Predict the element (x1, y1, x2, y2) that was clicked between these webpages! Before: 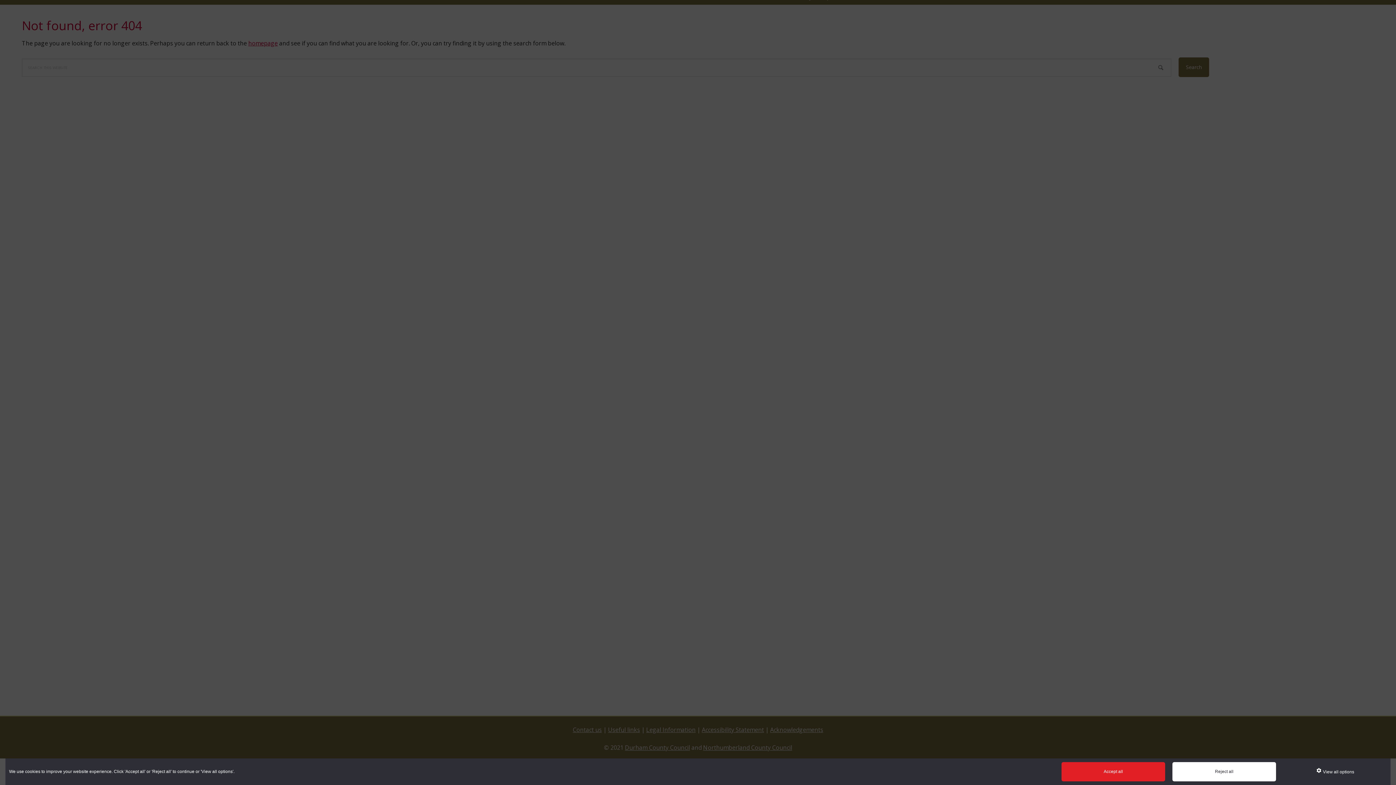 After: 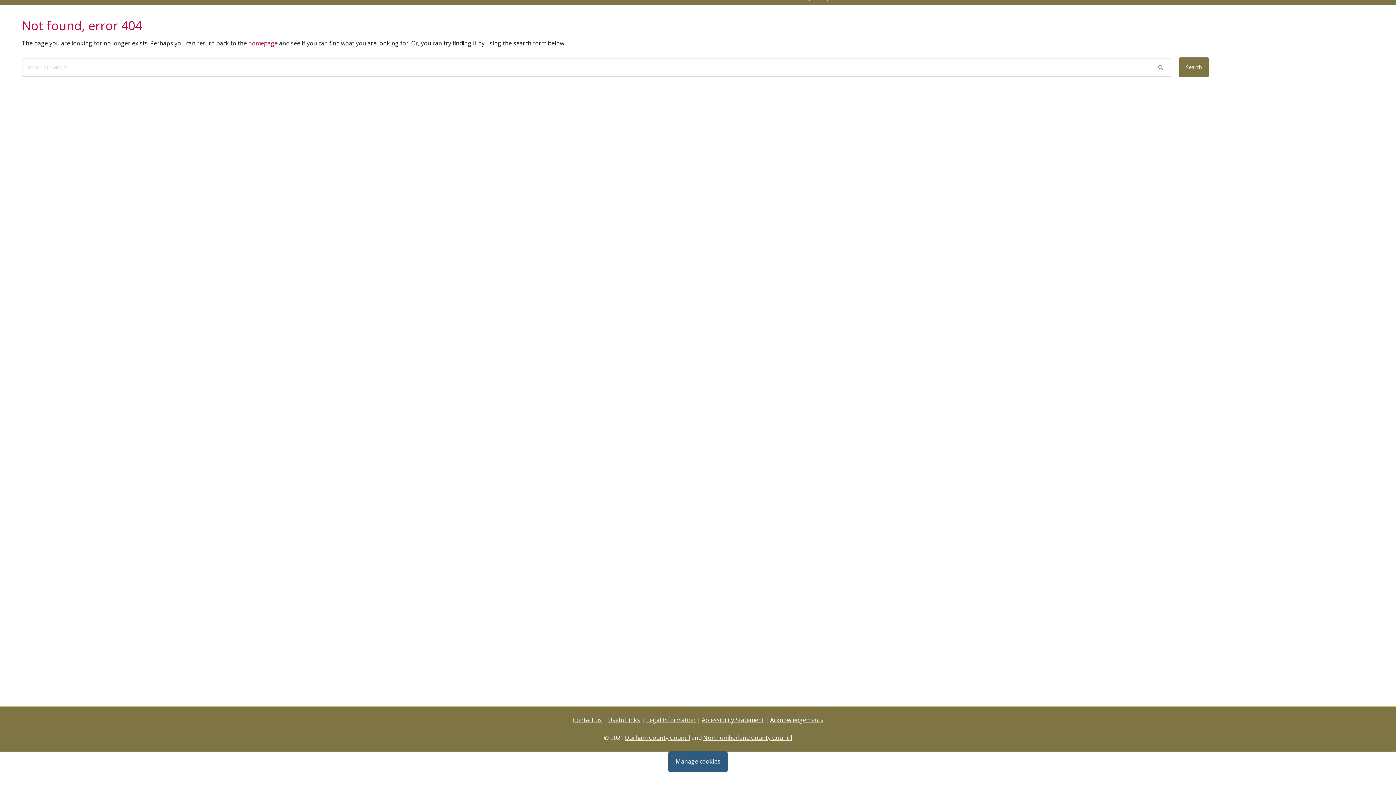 Action: label: Reject all bbox: (1172, 762, 1276, 781)